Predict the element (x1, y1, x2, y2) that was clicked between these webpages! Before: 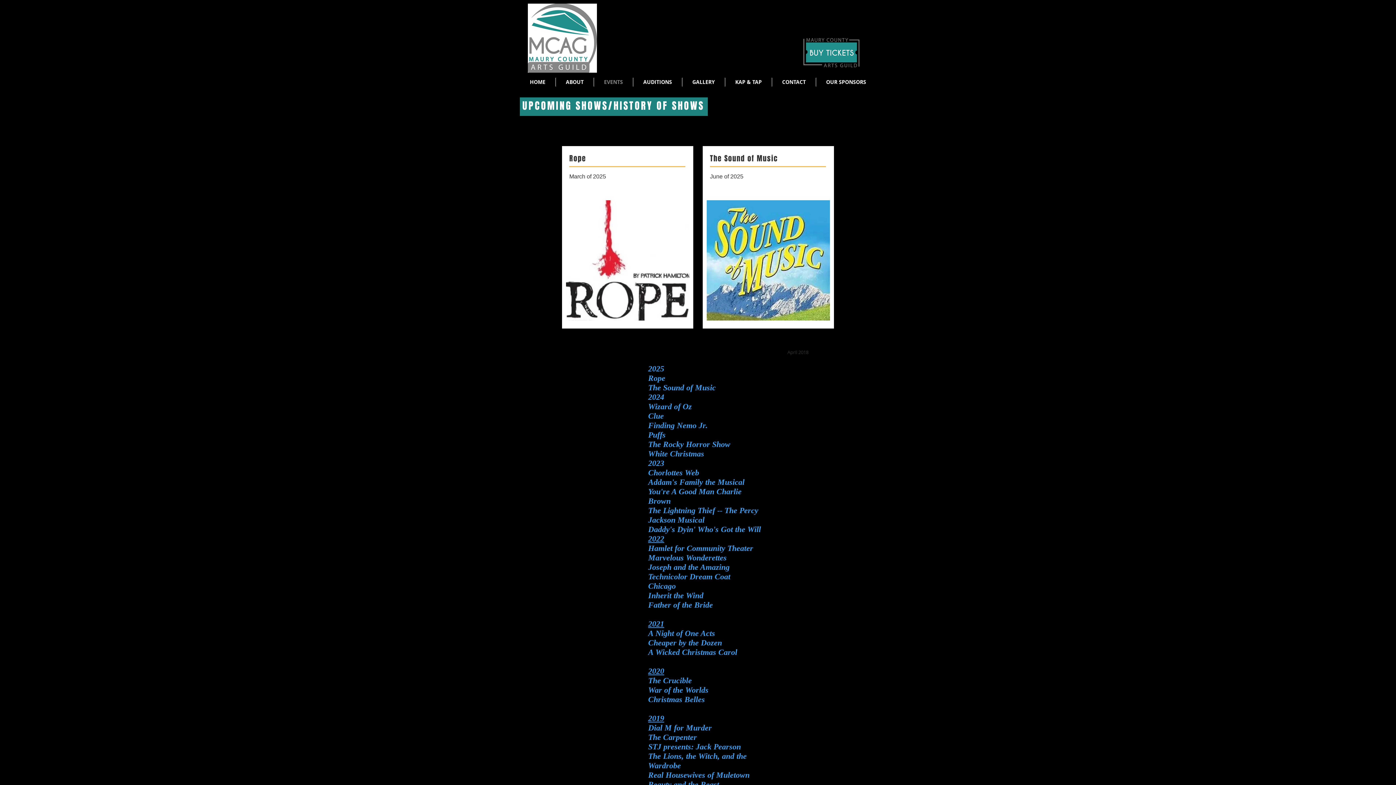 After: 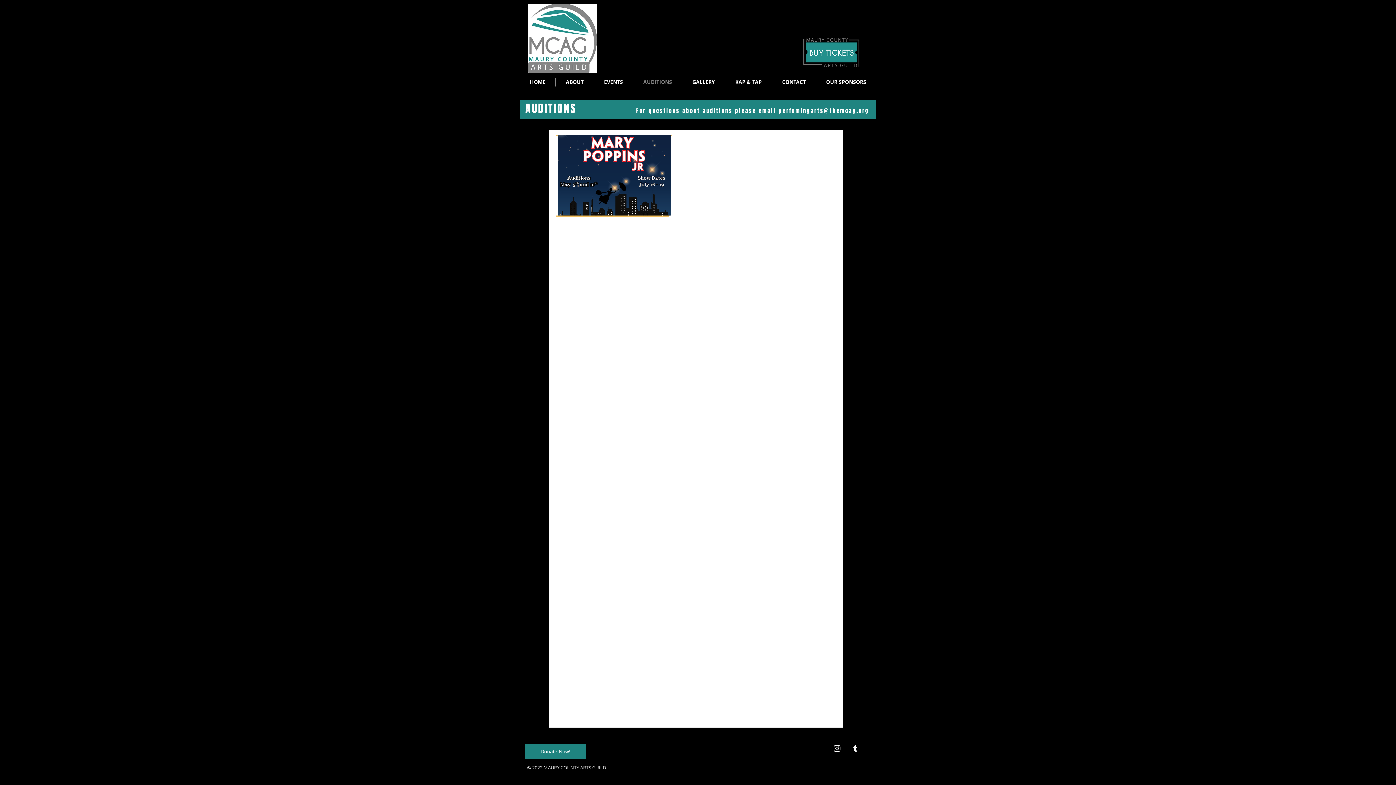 Action: bbox: (633, 77, 682, 86) label: AUDITIONS